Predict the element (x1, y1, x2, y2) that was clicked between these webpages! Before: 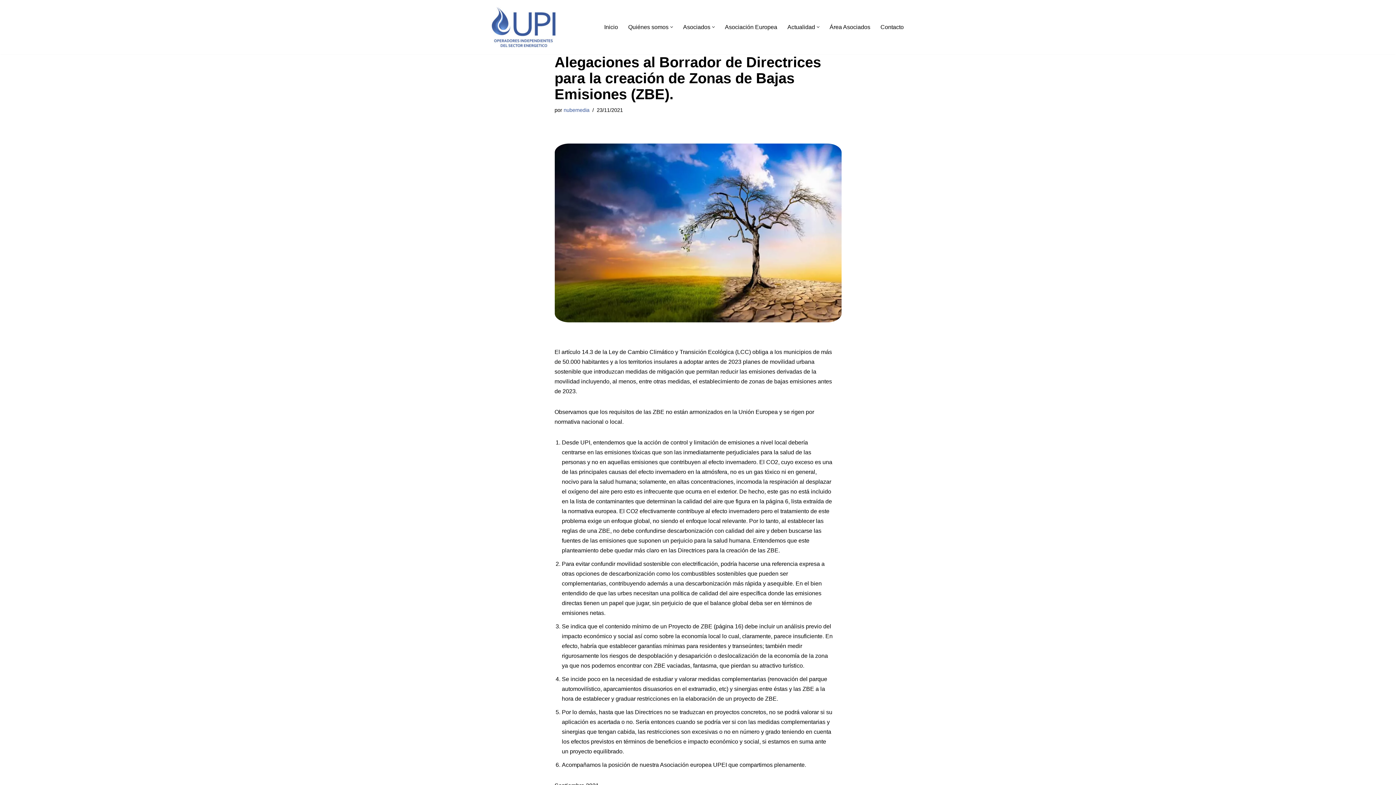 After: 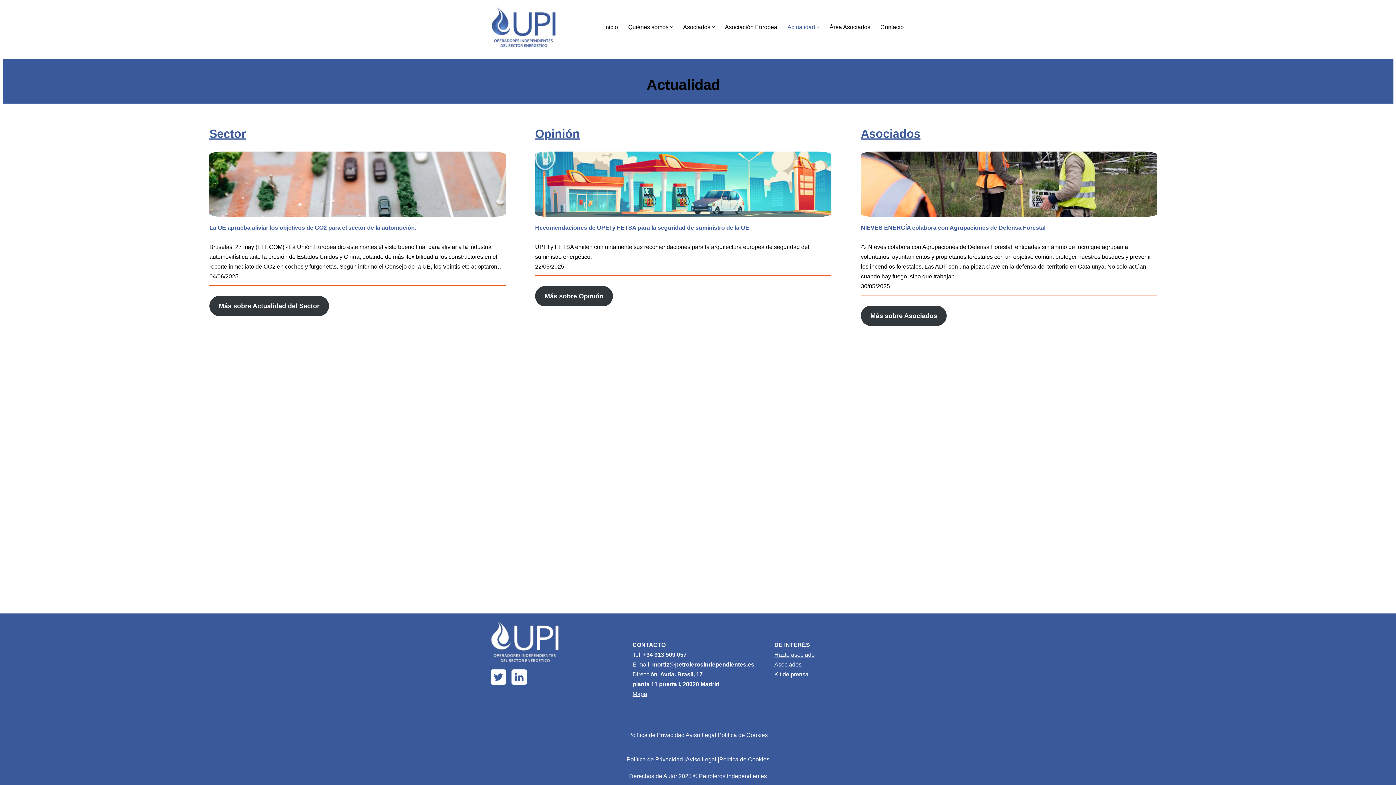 Action: label: Actualidad bbox: (787, 22, 815, 31)